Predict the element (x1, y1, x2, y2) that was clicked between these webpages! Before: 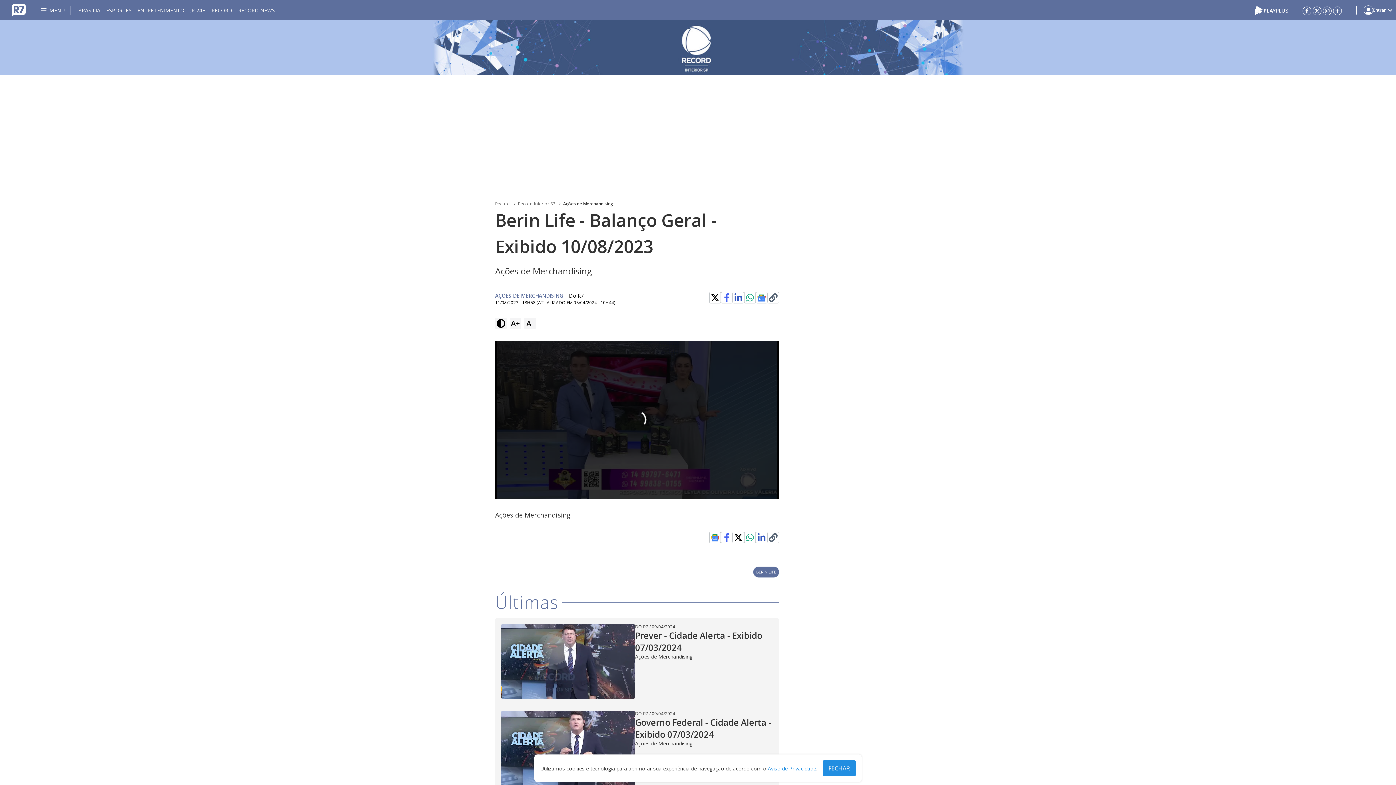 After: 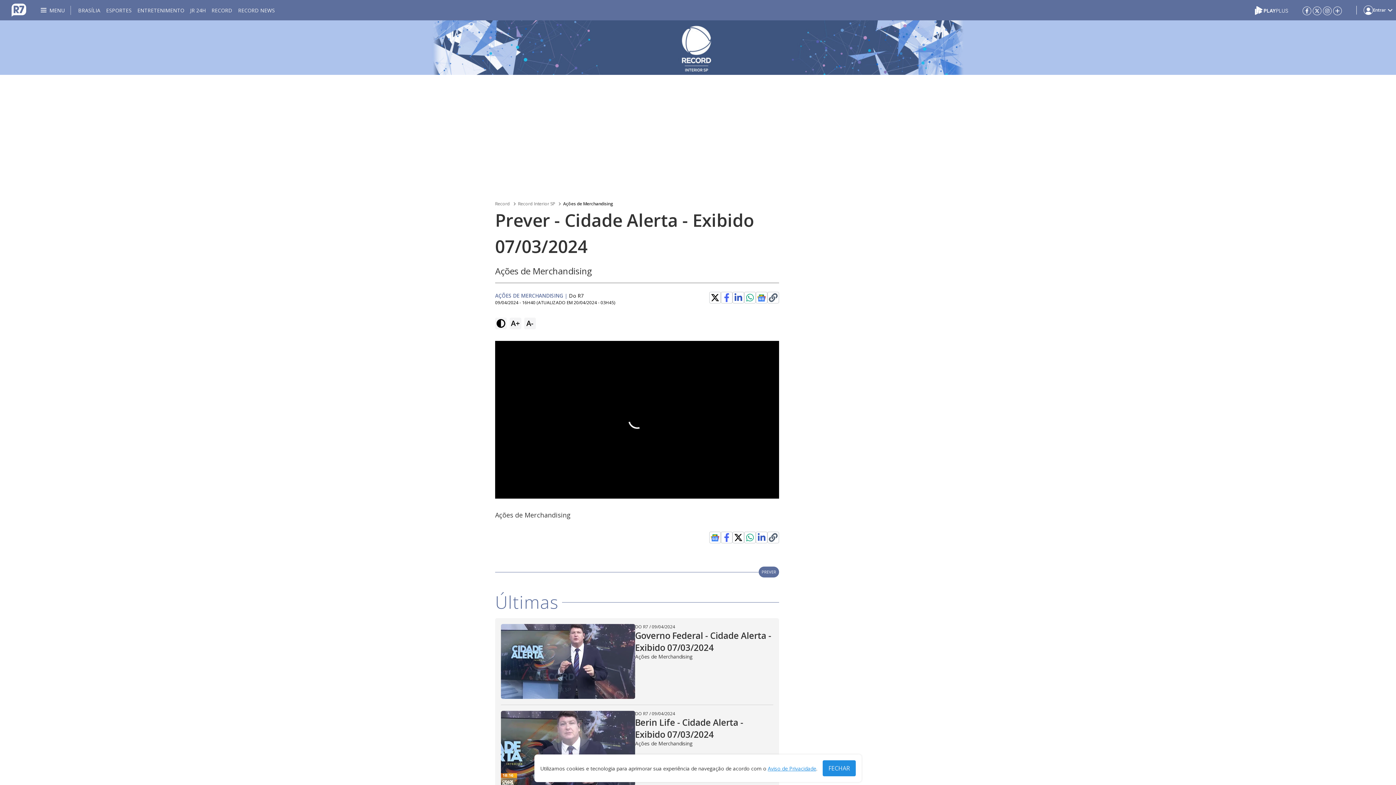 Action: label: Prever - Cidade Alerta - Exibido 07/03/2024 bbox: (635, 629, 773, 653)